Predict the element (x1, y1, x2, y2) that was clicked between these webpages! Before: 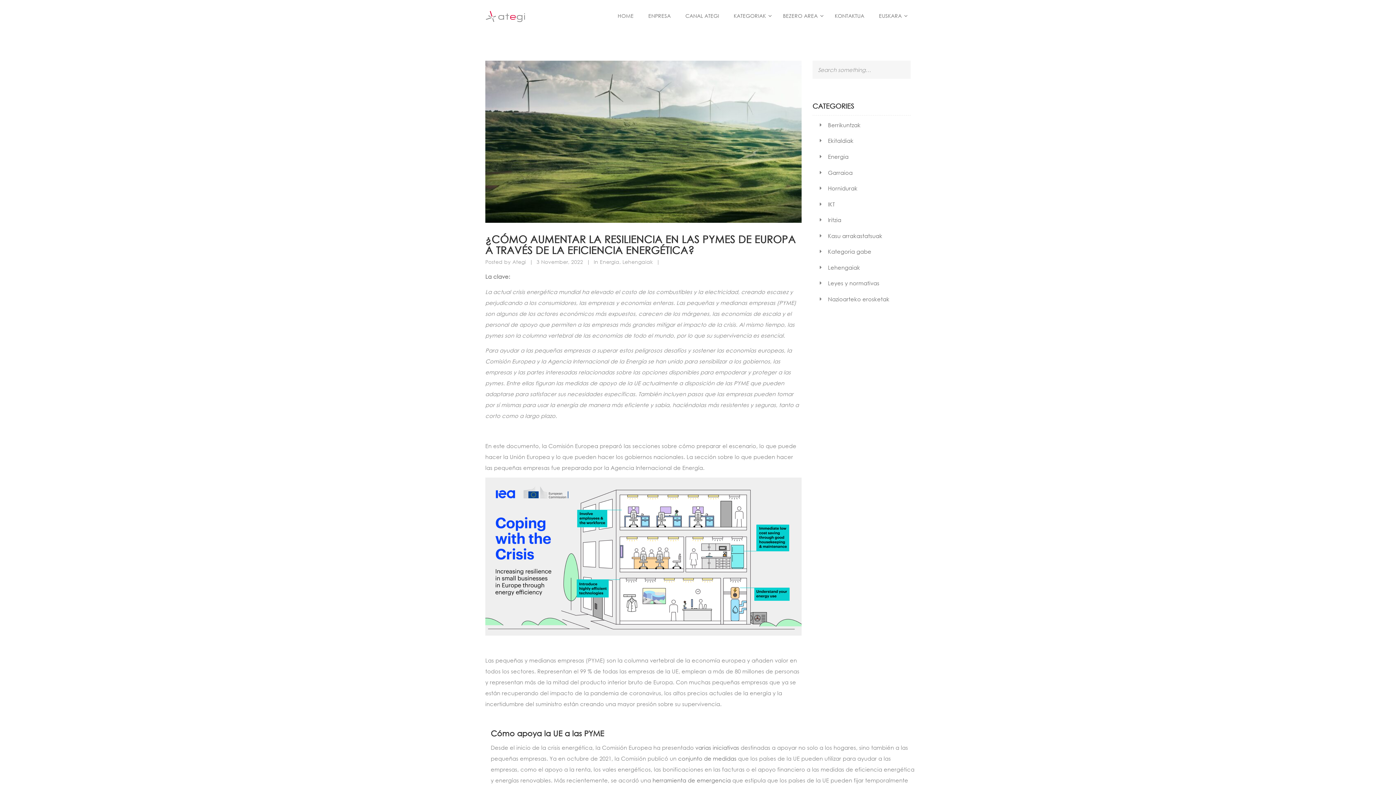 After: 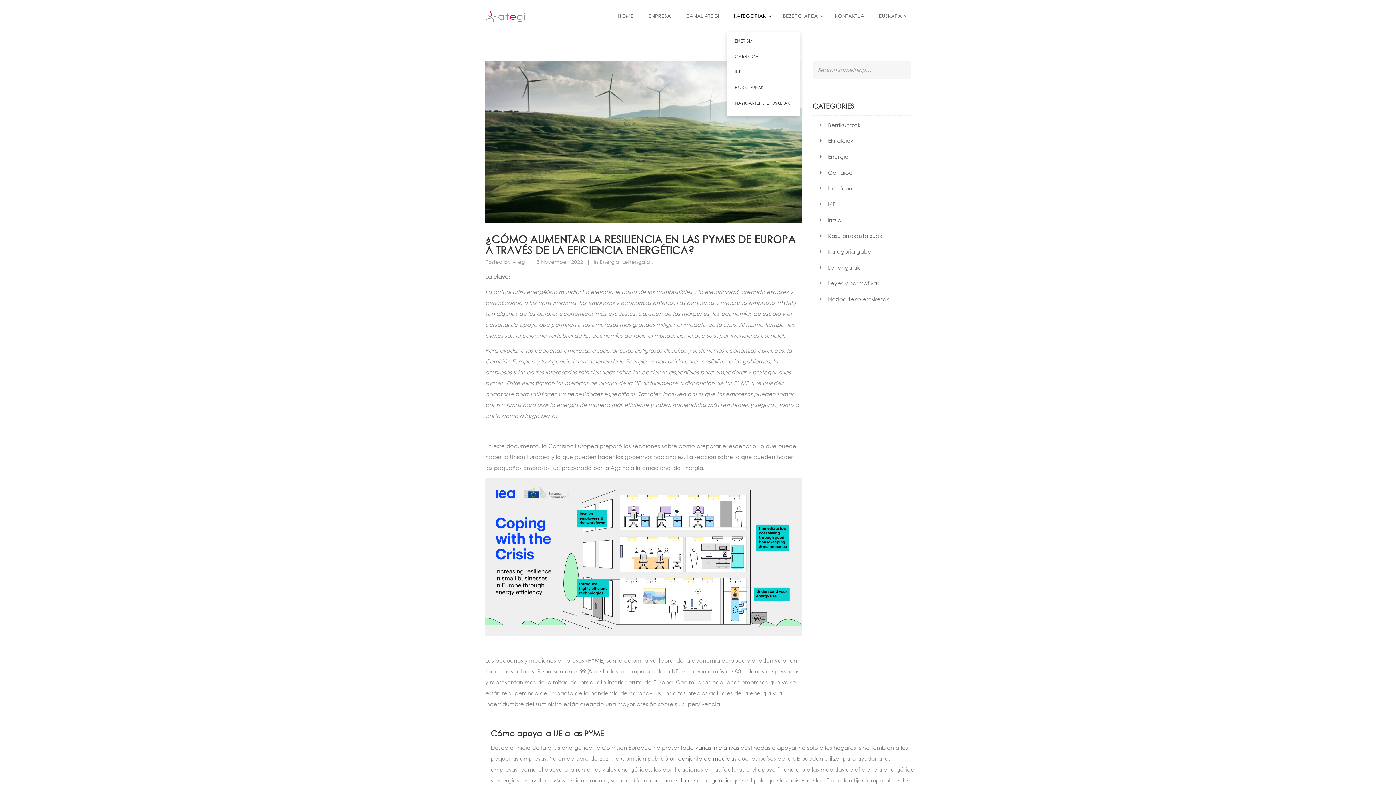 Action: bbox: (727, 0, 775, 31) label: KATEGORIAK 